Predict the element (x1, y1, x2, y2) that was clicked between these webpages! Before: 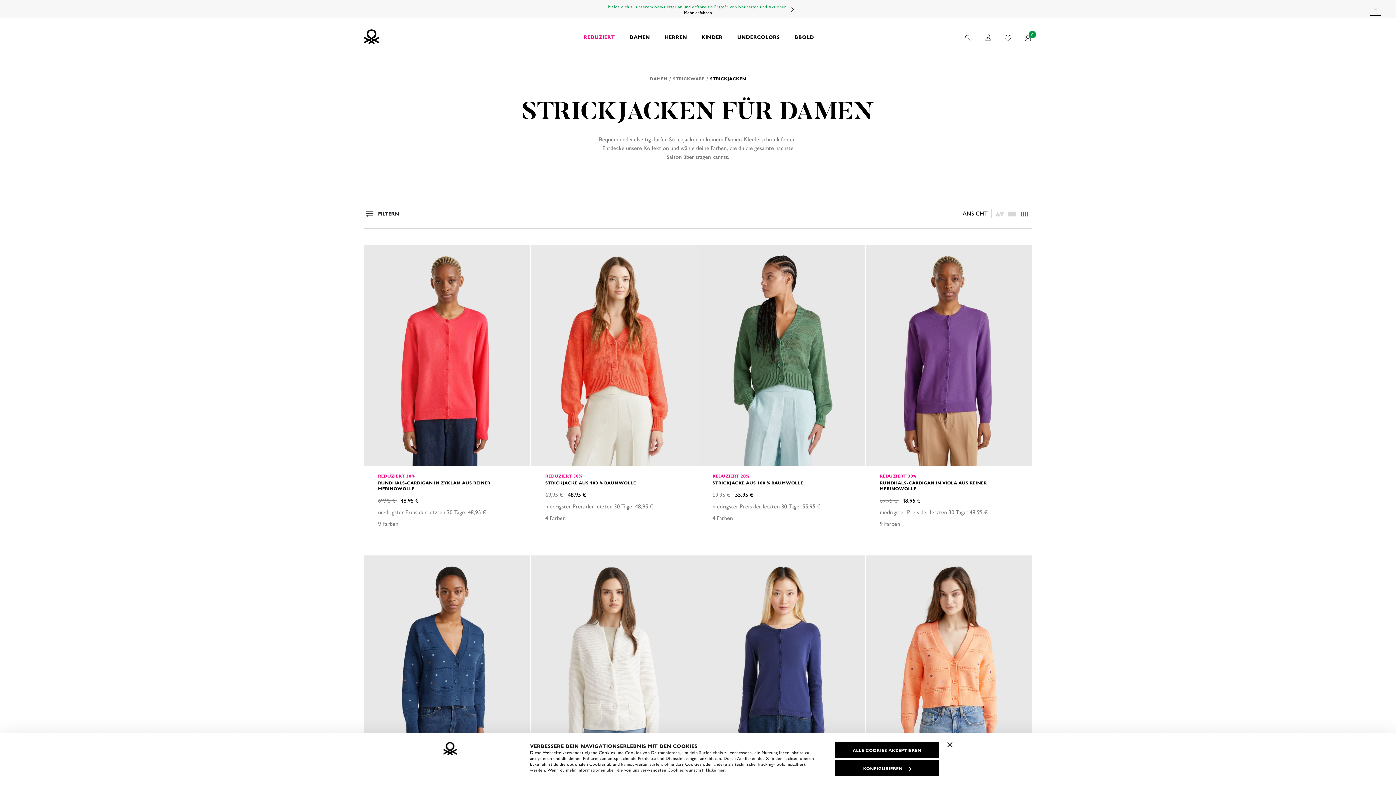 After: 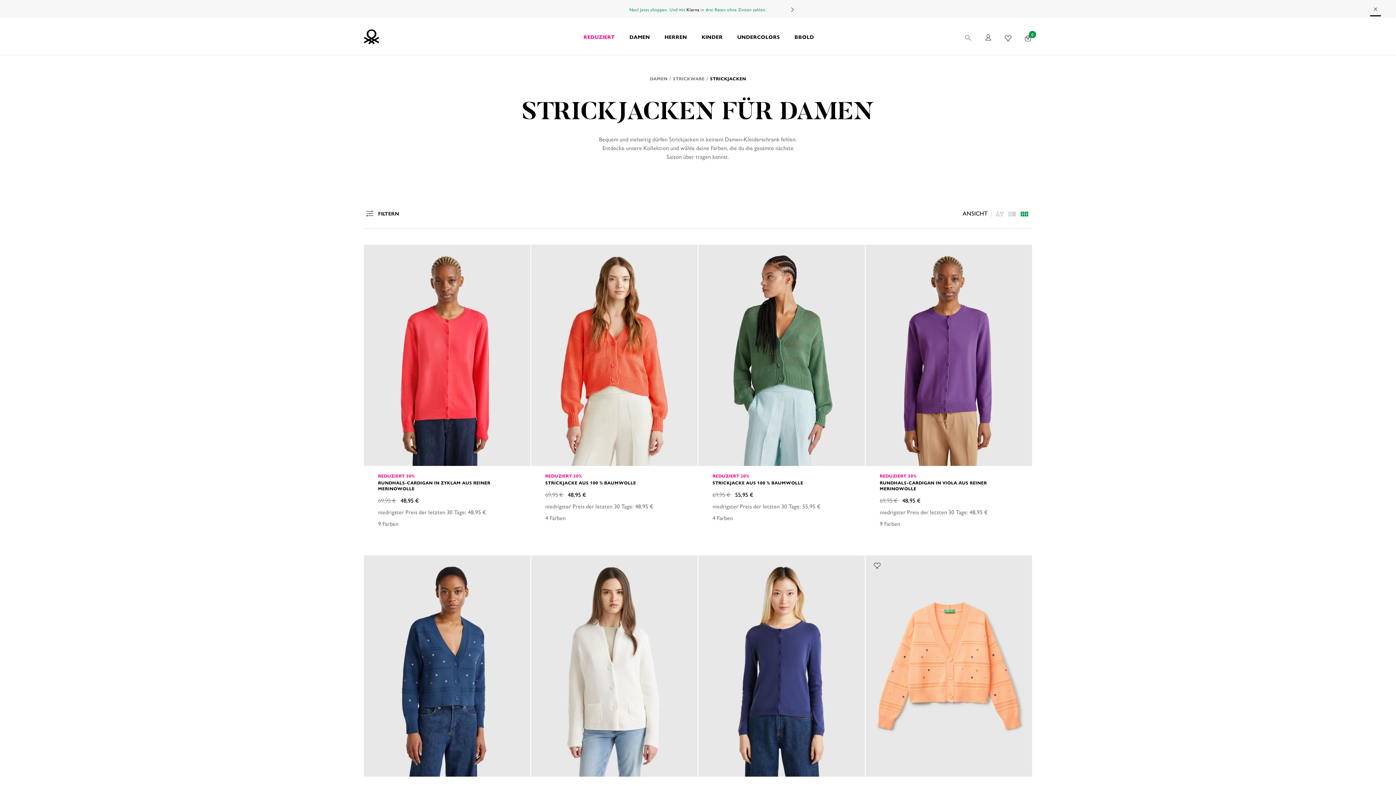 Action: bbox: (947, 742, 952, 747) label: Banner schließen